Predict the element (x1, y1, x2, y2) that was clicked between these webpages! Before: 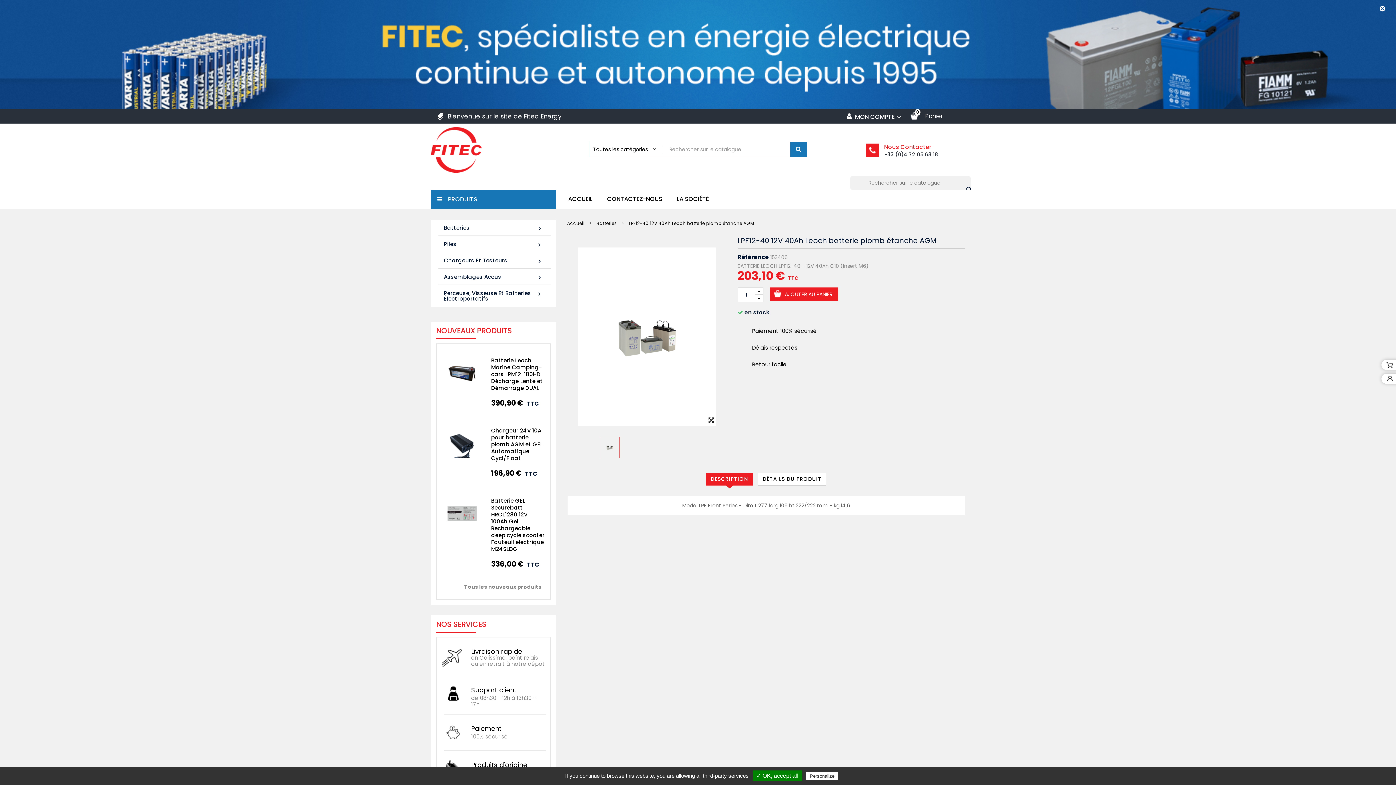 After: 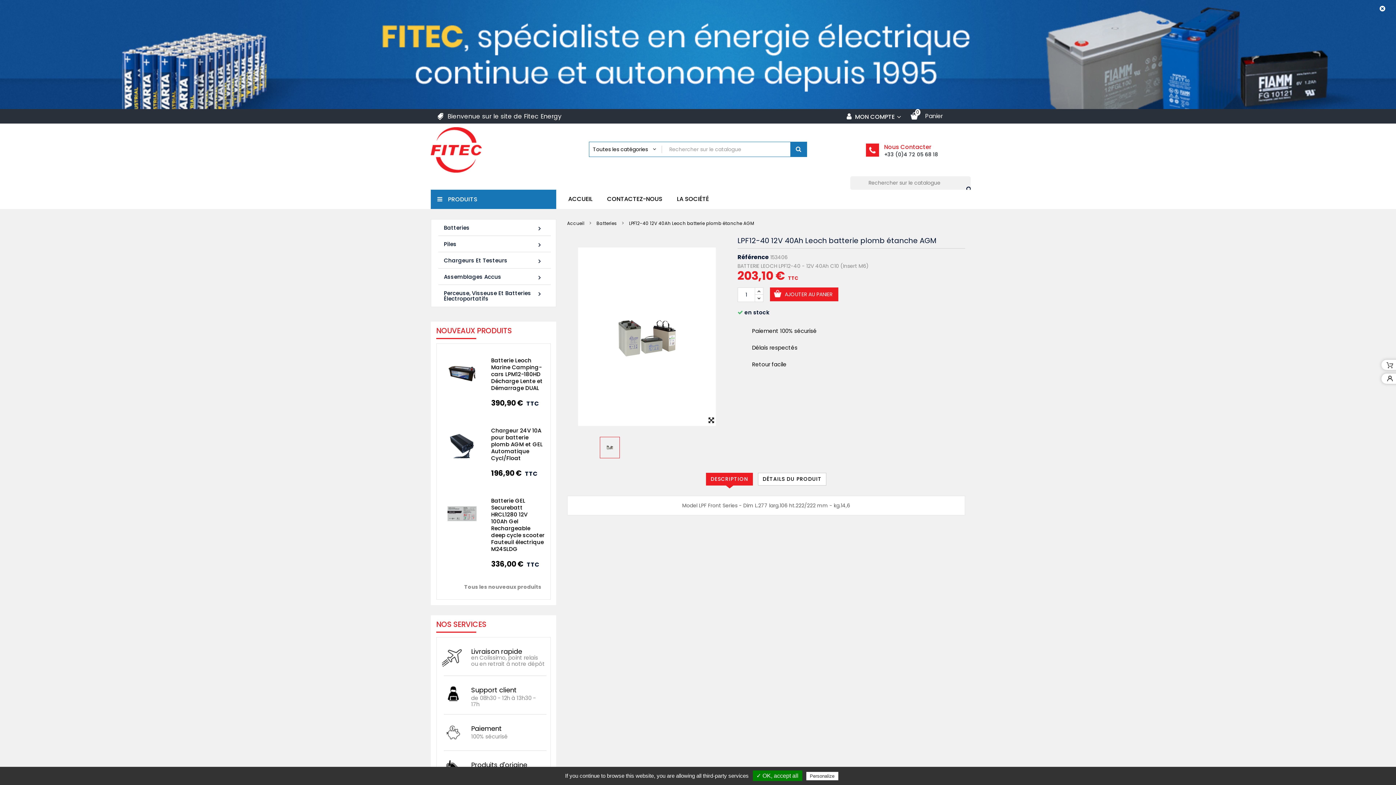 Action: bbox: (0, 50, 1396, 57)